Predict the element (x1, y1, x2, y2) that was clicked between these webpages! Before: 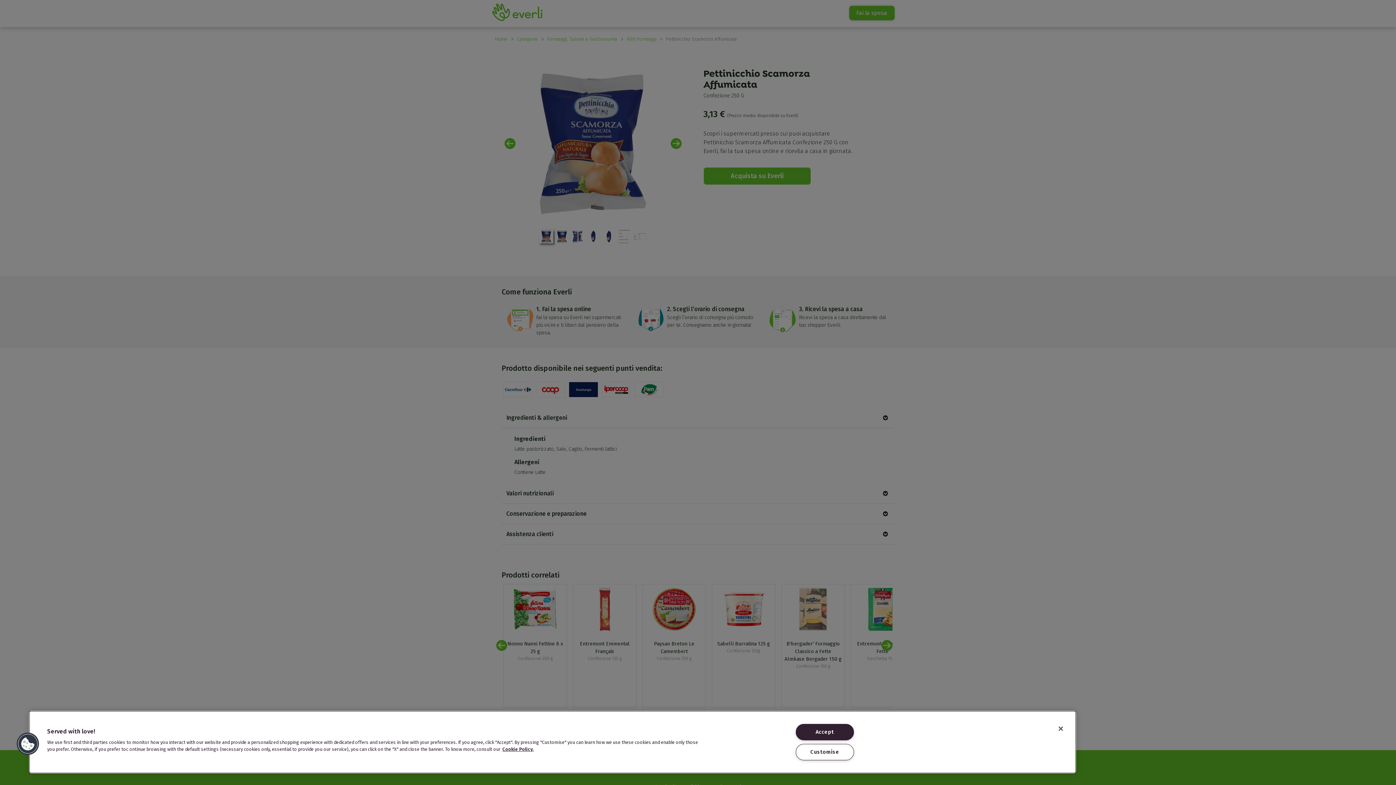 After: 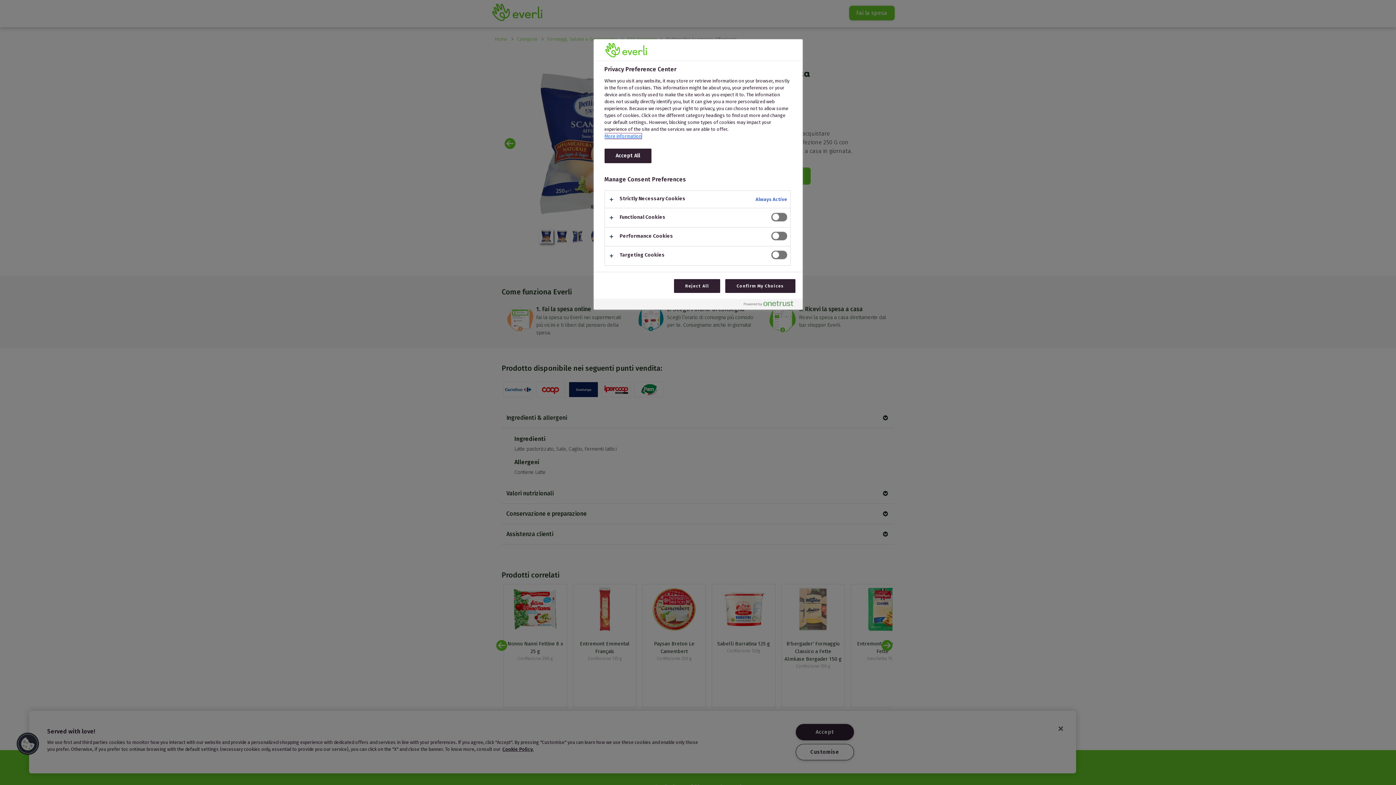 Action: label: Cookies bbox: (16, 732, 39, 756)